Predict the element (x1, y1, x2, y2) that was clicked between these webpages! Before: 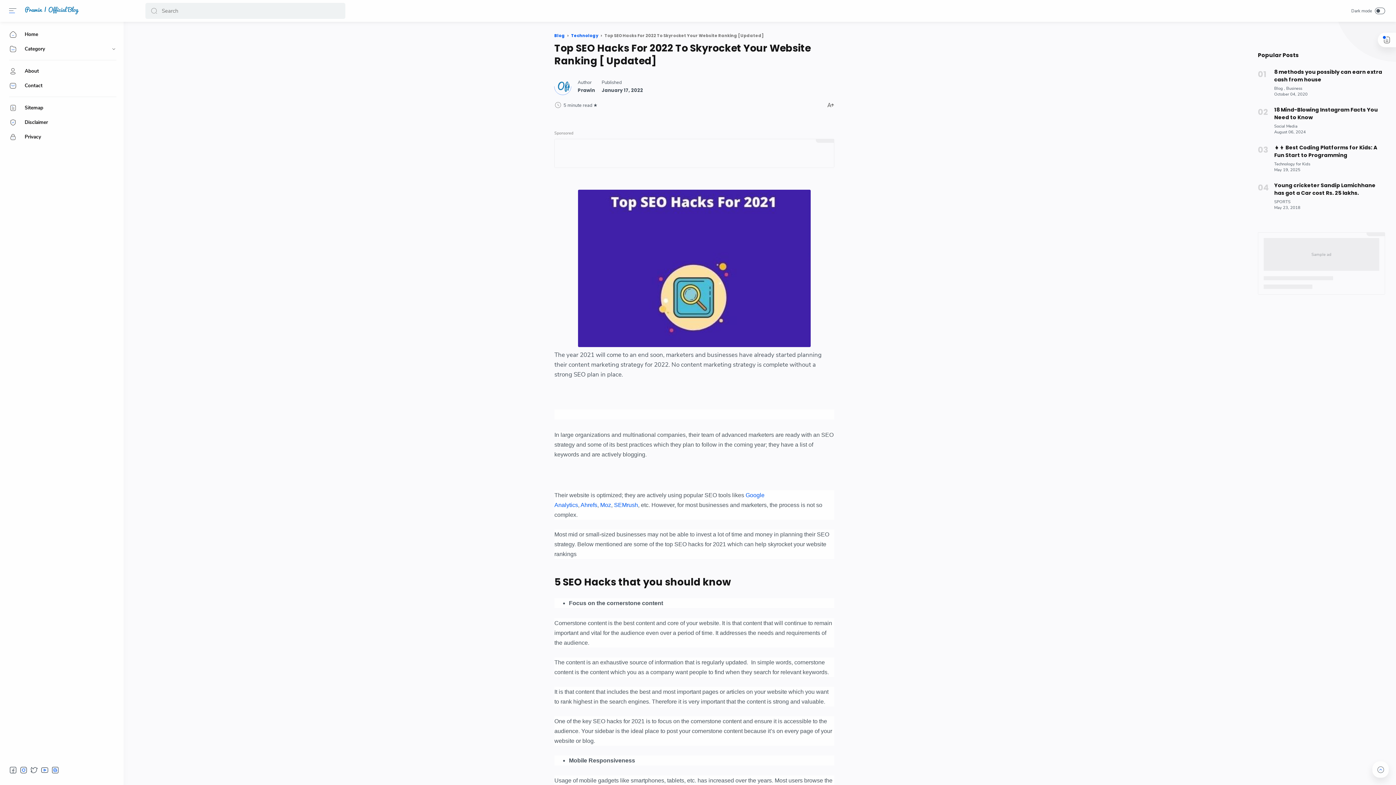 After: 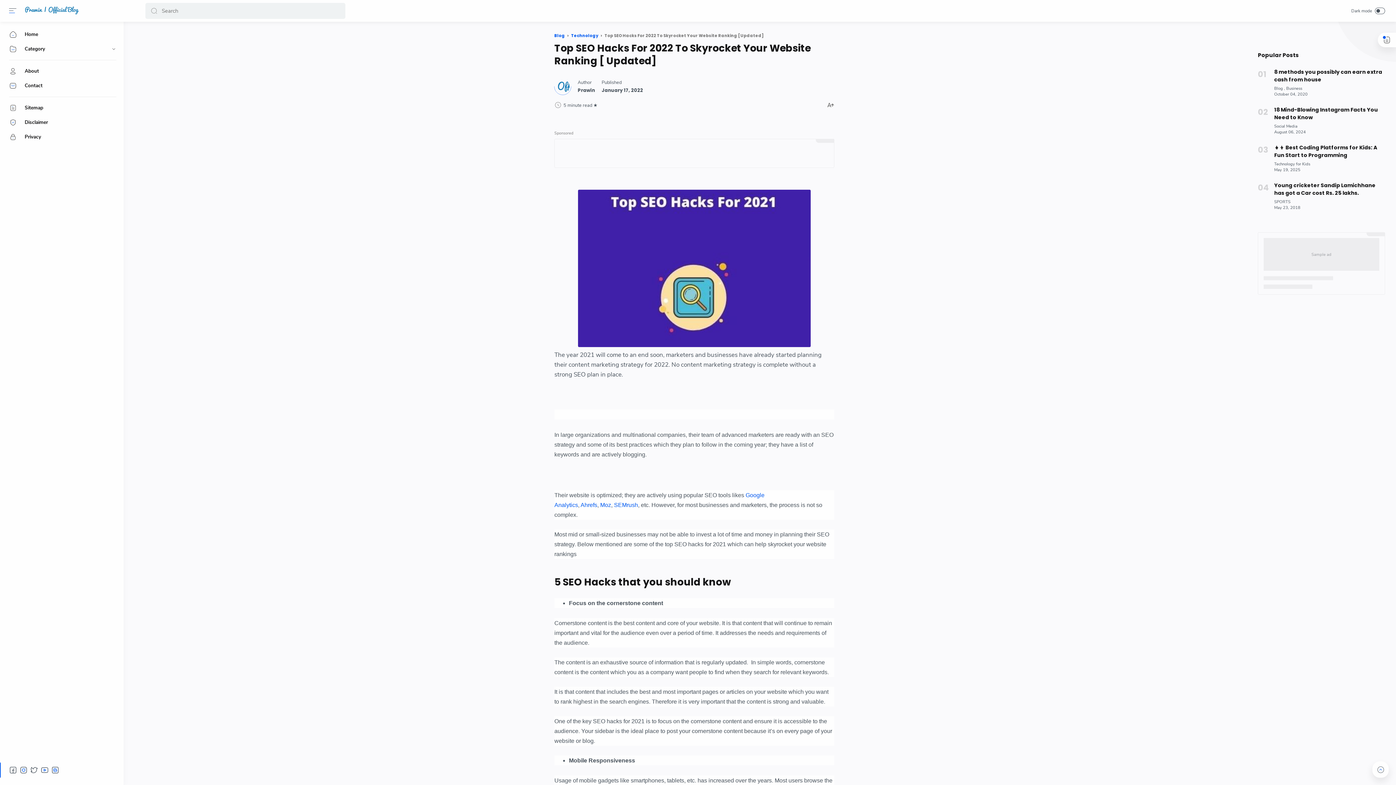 Action: bbox: (19, 766, 27, 774) label: Social media